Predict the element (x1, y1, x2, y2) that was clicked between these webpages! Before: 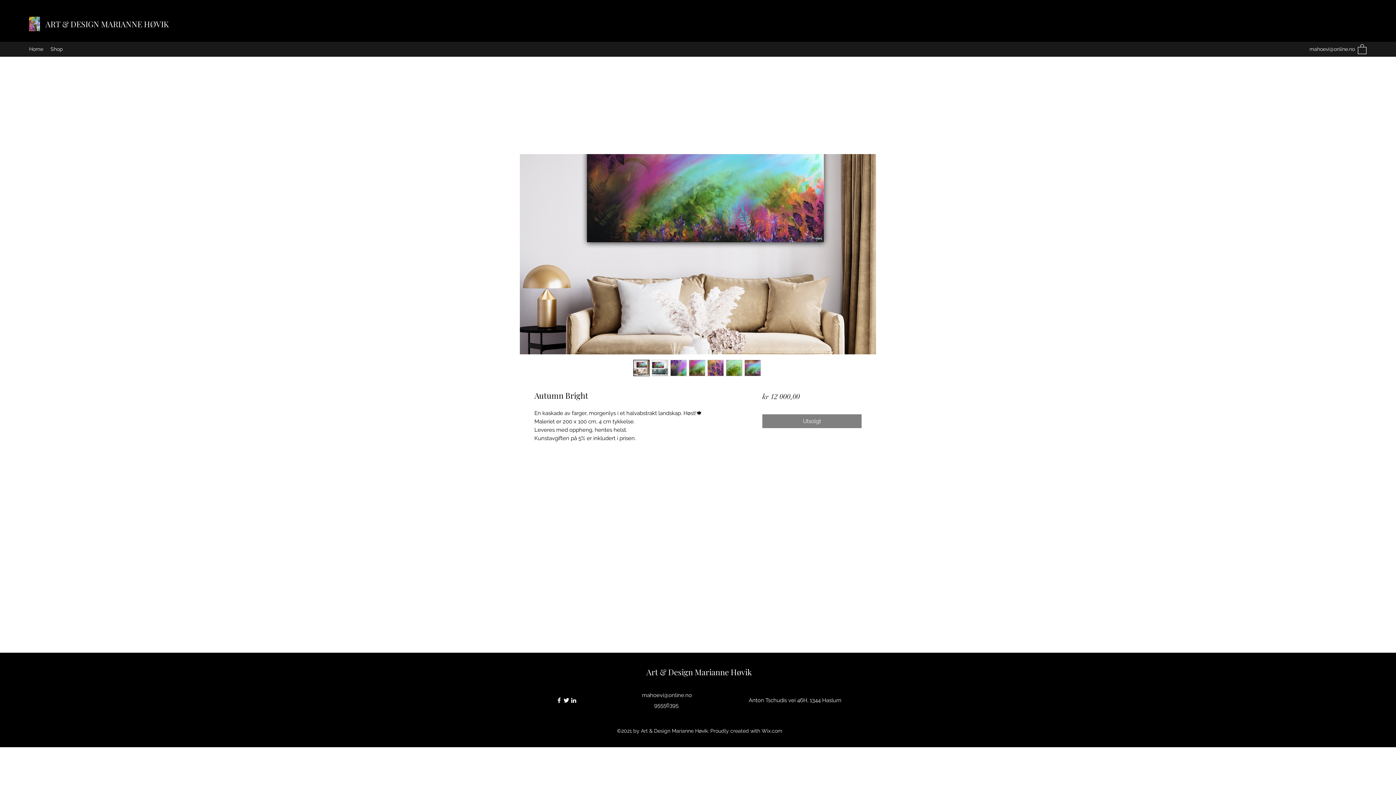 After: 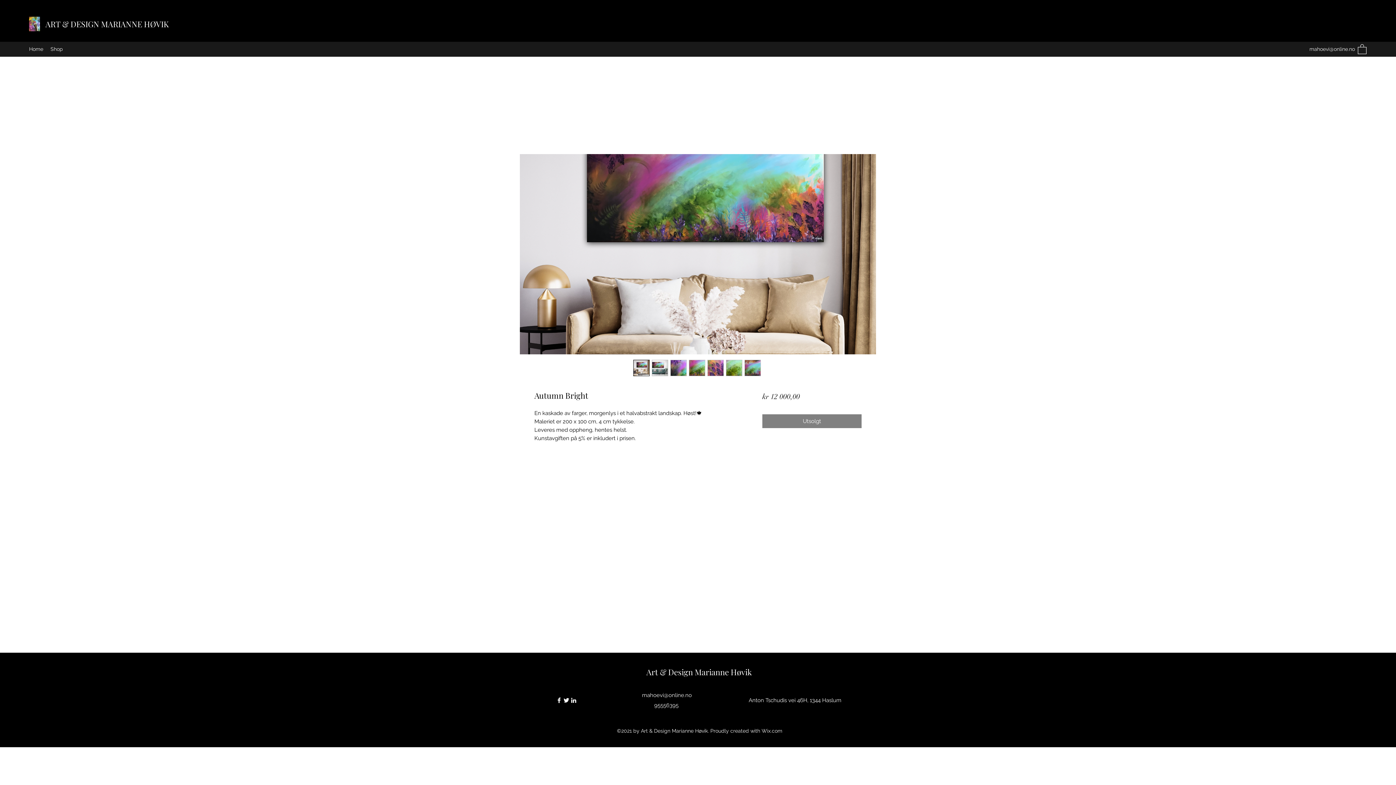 Action: bbox: (707, 359, 723, 376)